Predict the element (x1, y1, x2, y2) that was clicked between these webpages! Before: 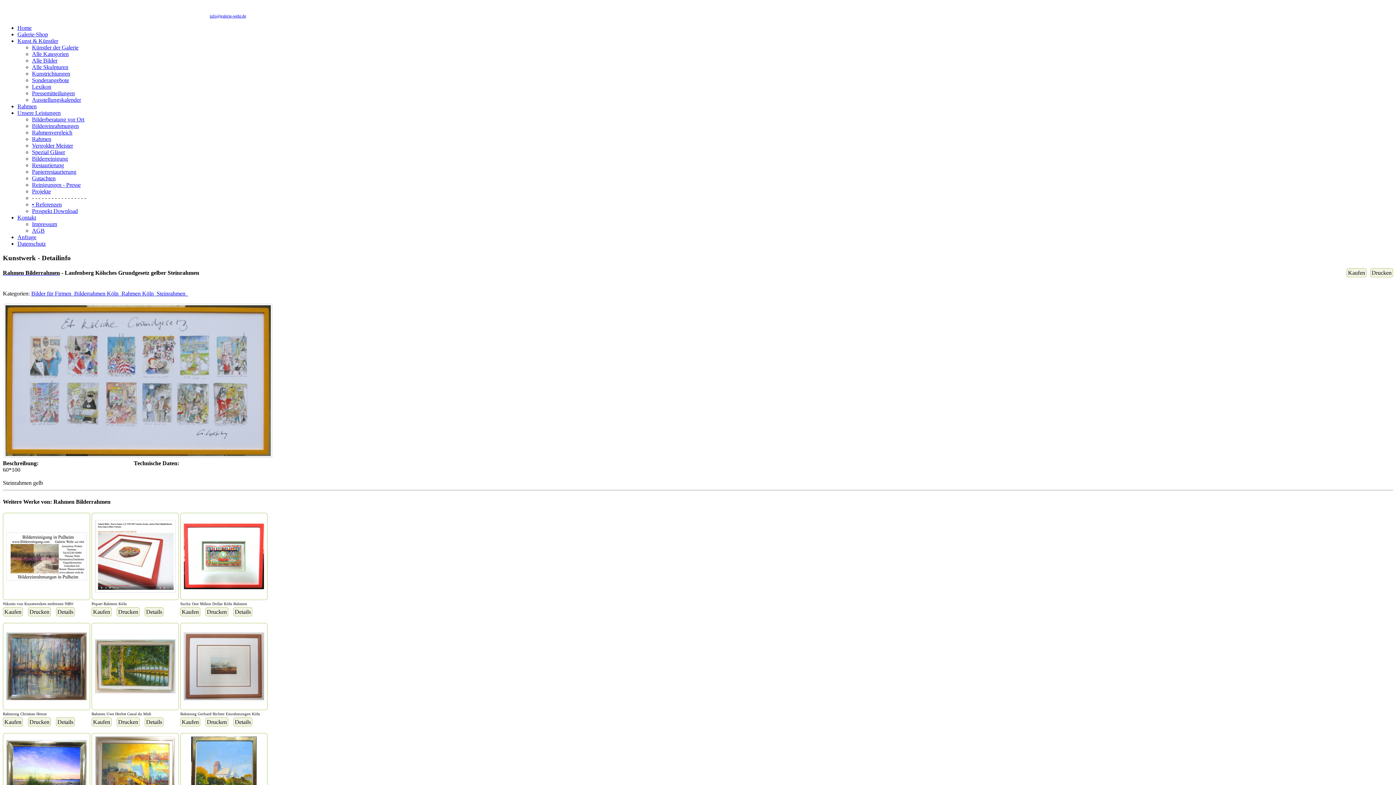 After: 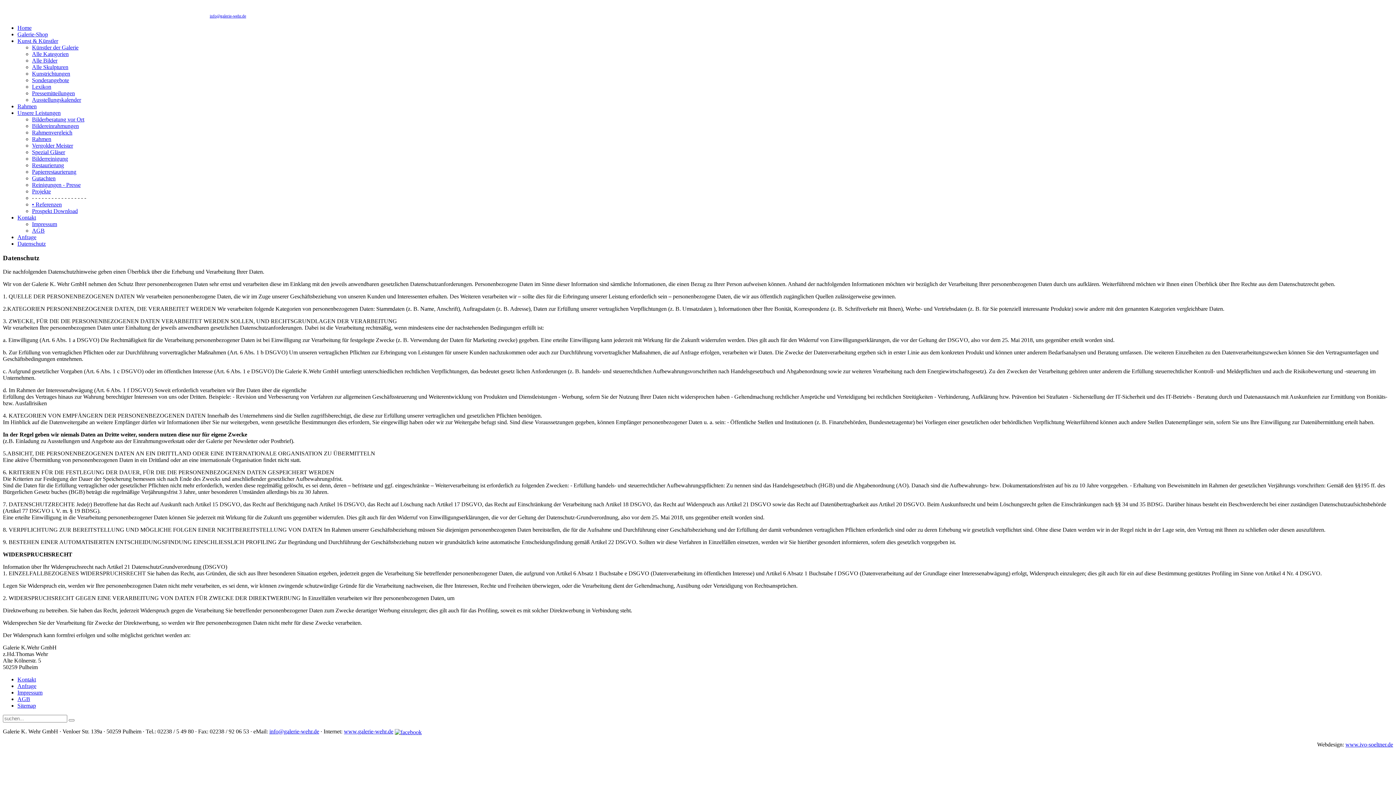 Action: bbox: (17, 240, 45, 246) label: Datenschutz